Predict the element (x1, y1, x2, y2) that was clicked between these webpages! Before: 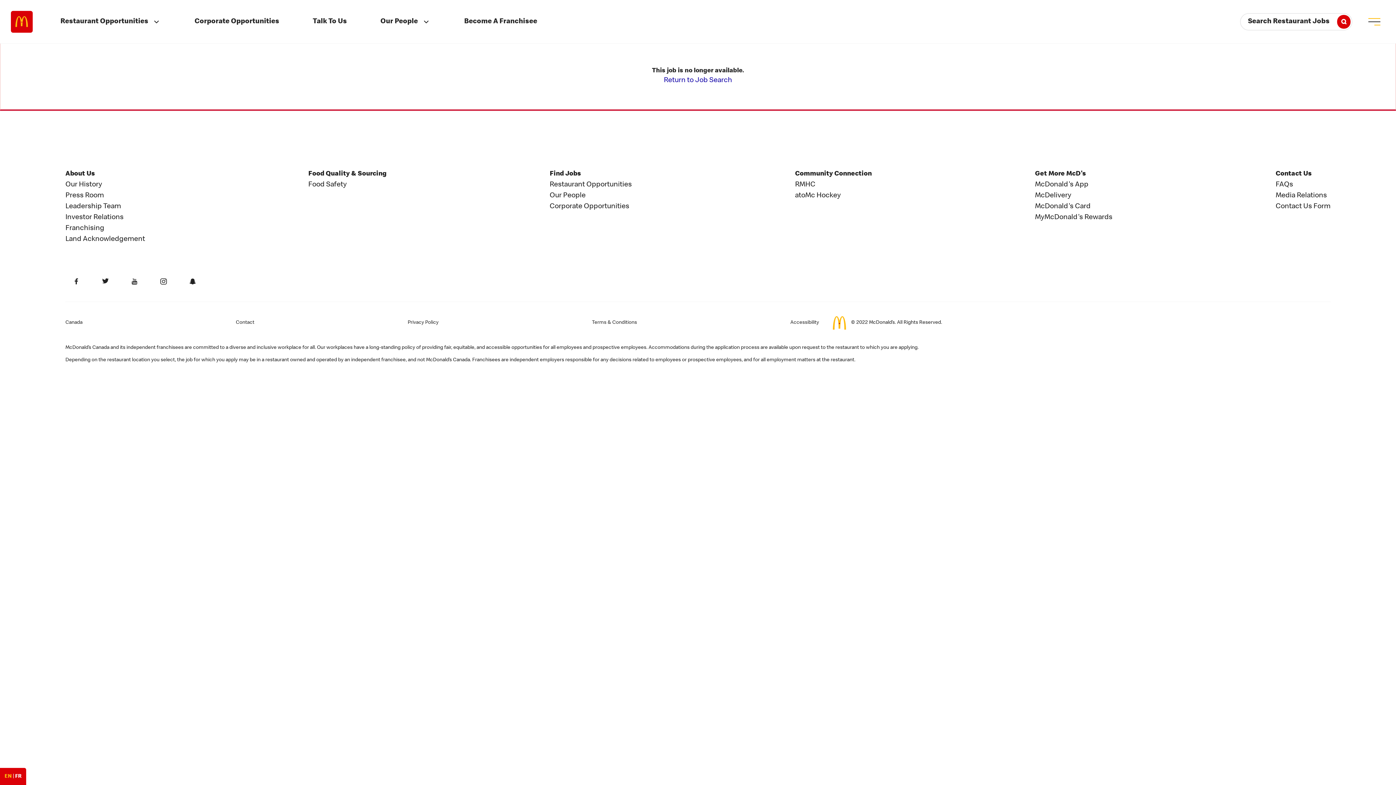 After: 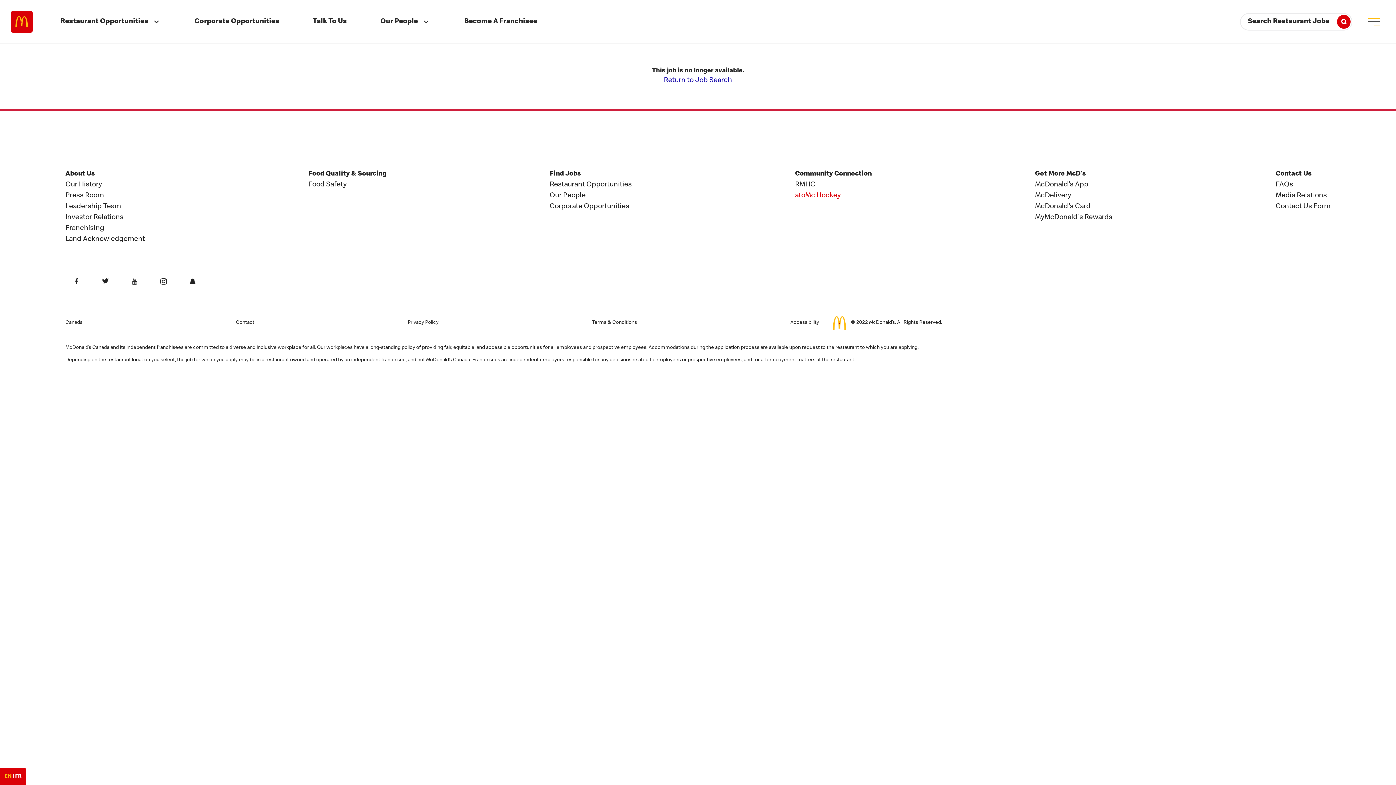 Action: label: atoMc Hockey bbox: (795, 192, 841, 199)